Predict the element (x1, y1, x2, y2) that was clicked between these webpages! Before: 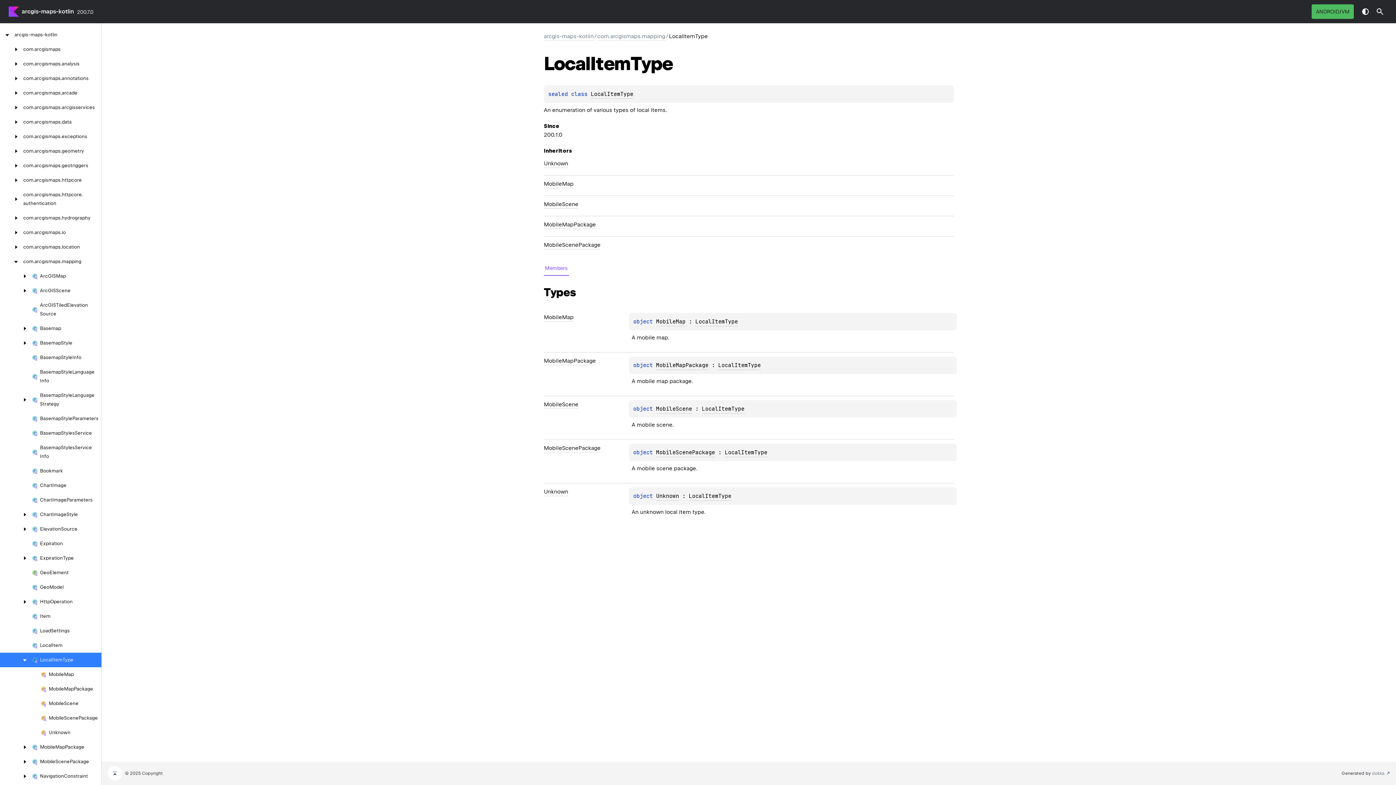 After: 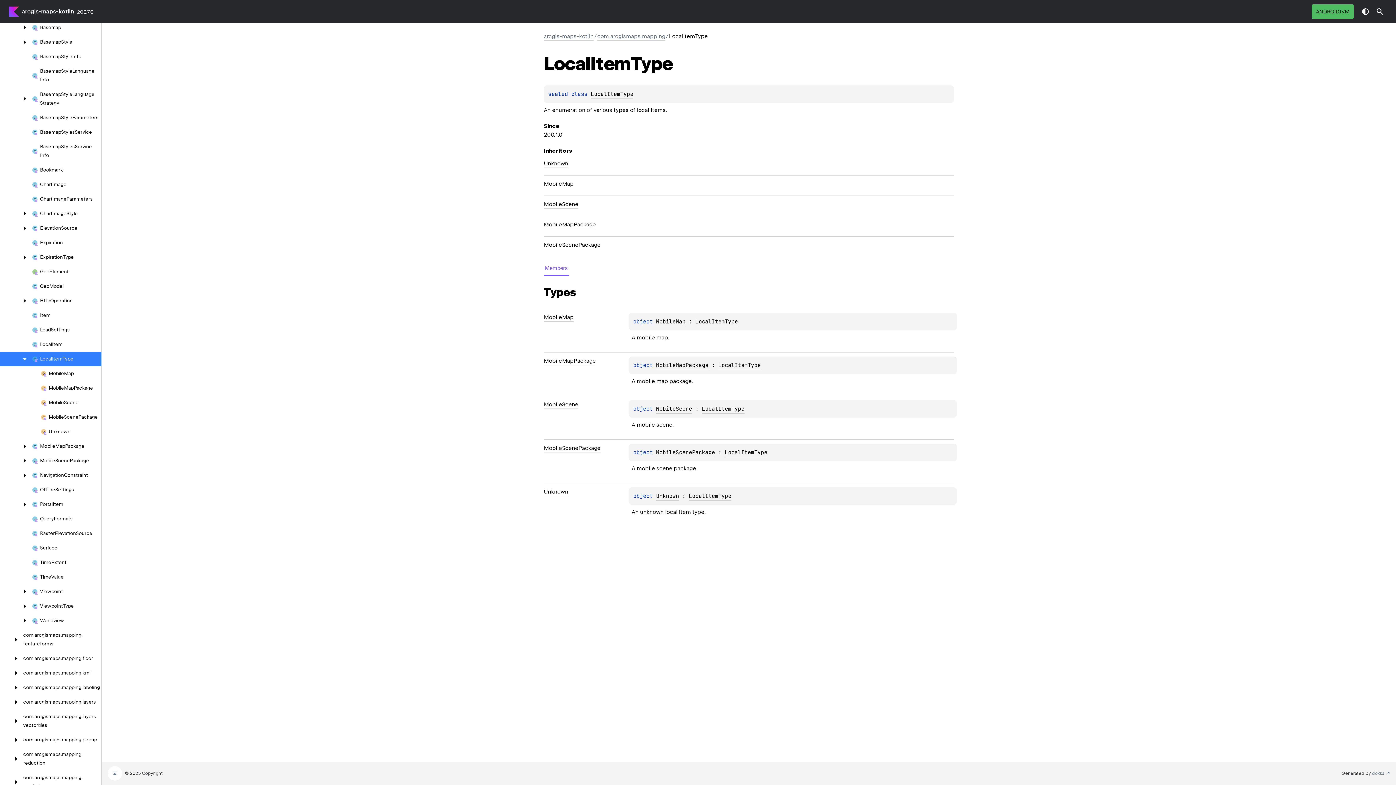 Action: label: LocalItemType bbox: (724, 449, 767, 457)